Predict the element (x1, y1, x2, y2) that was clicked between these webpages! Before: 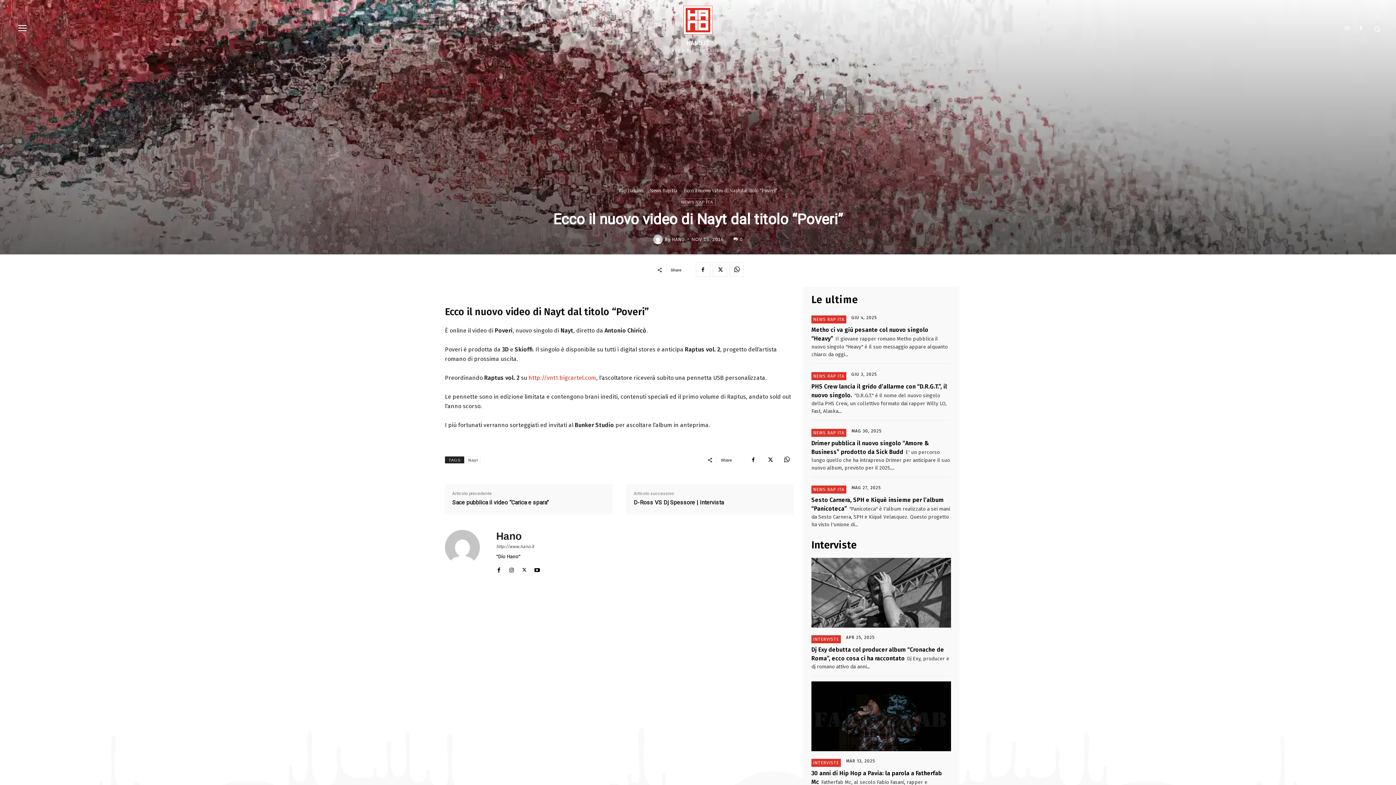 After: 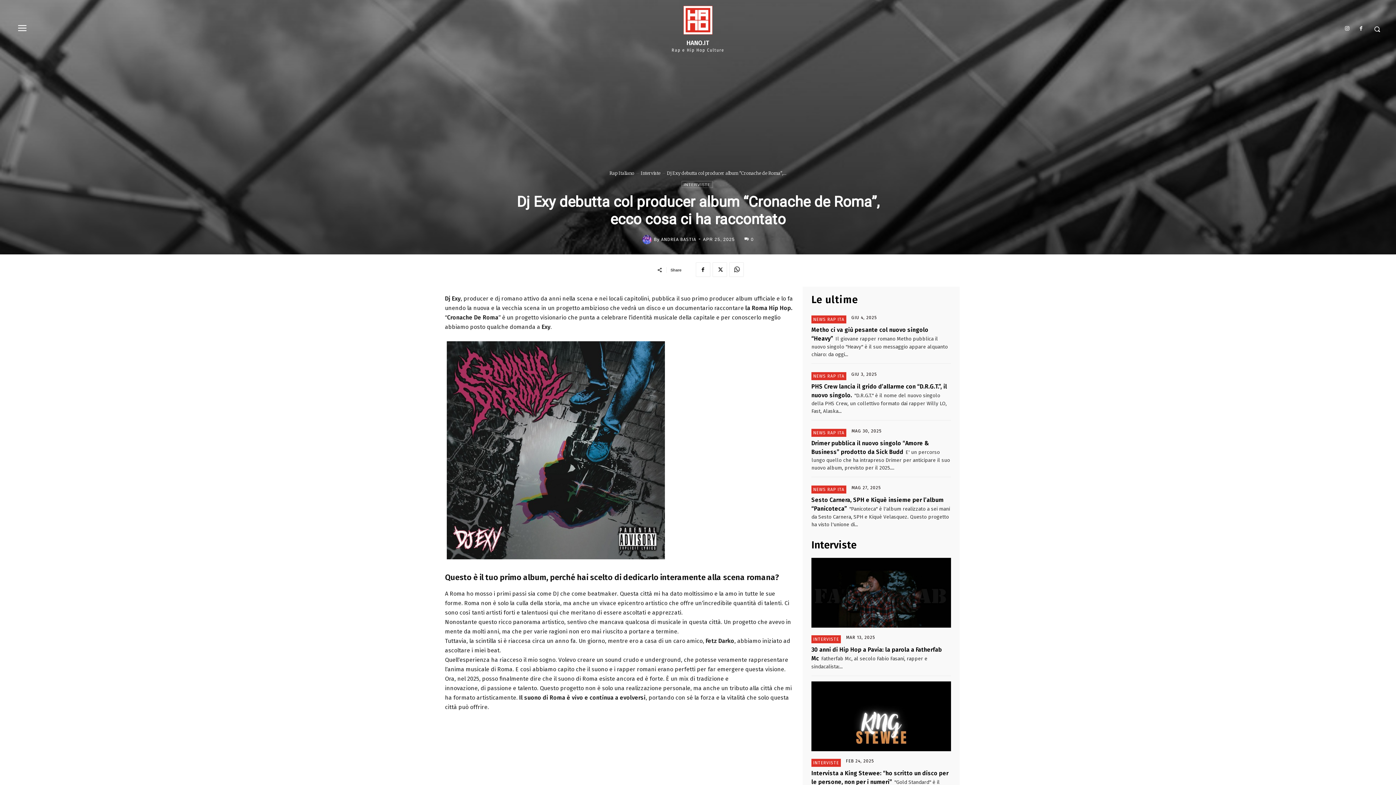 Action: bbox: (811, 558, 951, 628)